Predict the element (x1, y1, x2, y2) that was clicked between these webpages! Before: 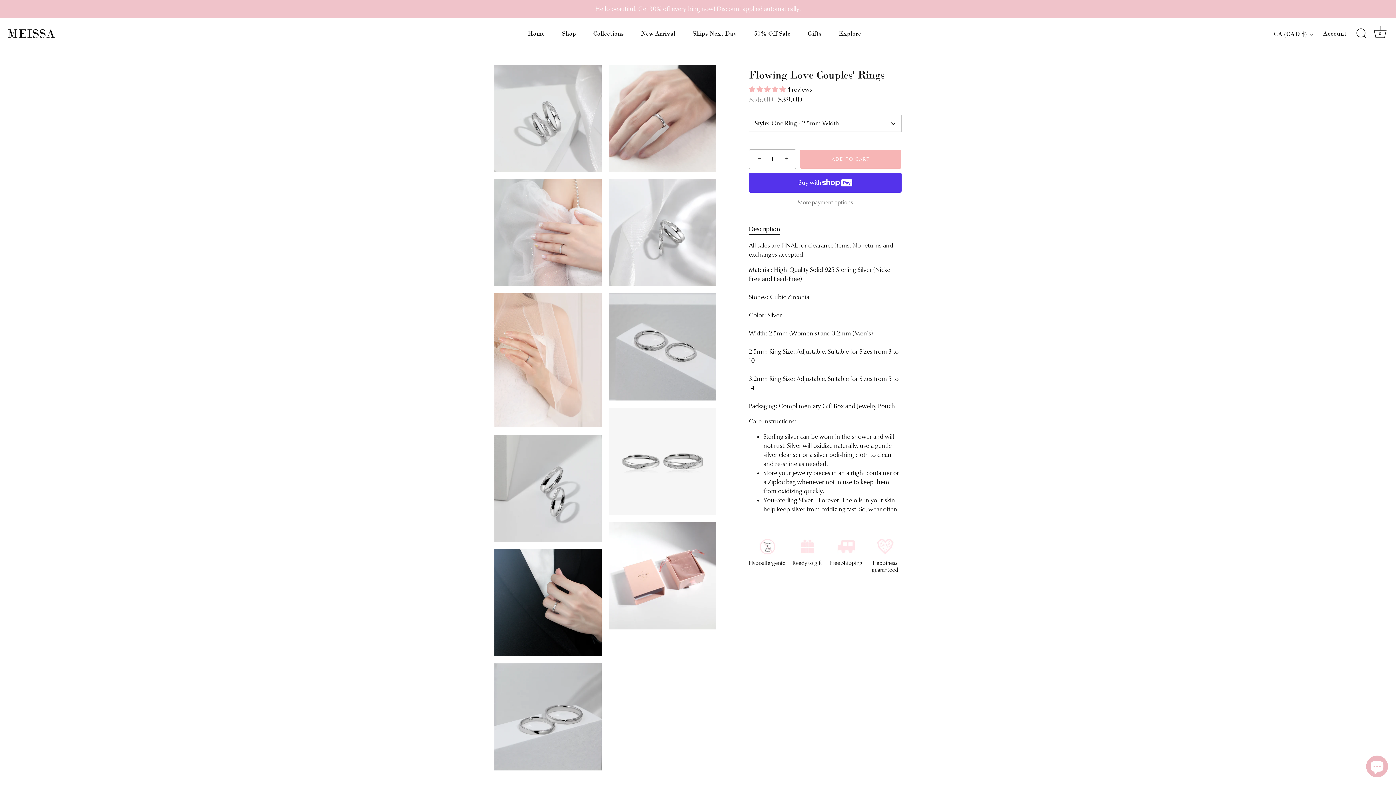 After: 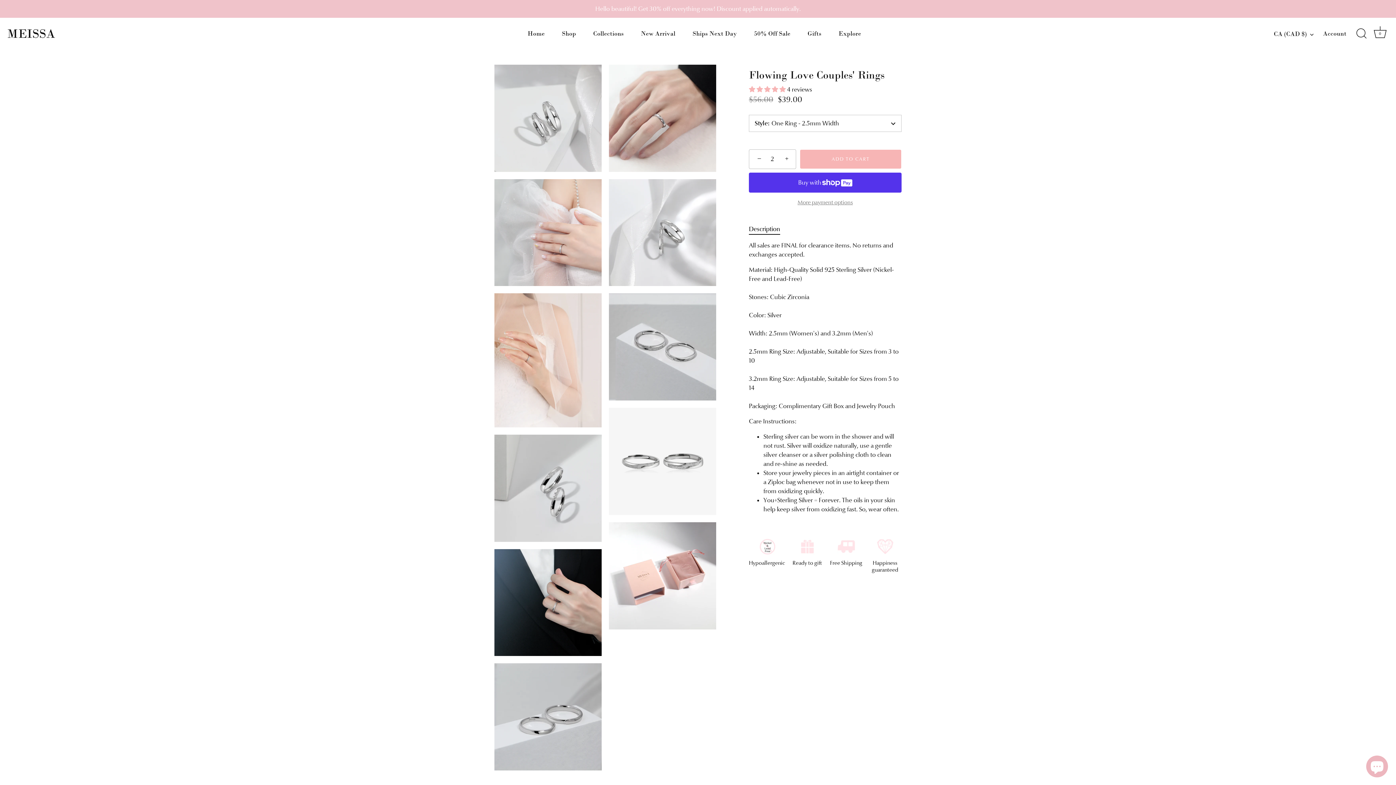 Action: bbox: (780, 150, 796, 166) label: +